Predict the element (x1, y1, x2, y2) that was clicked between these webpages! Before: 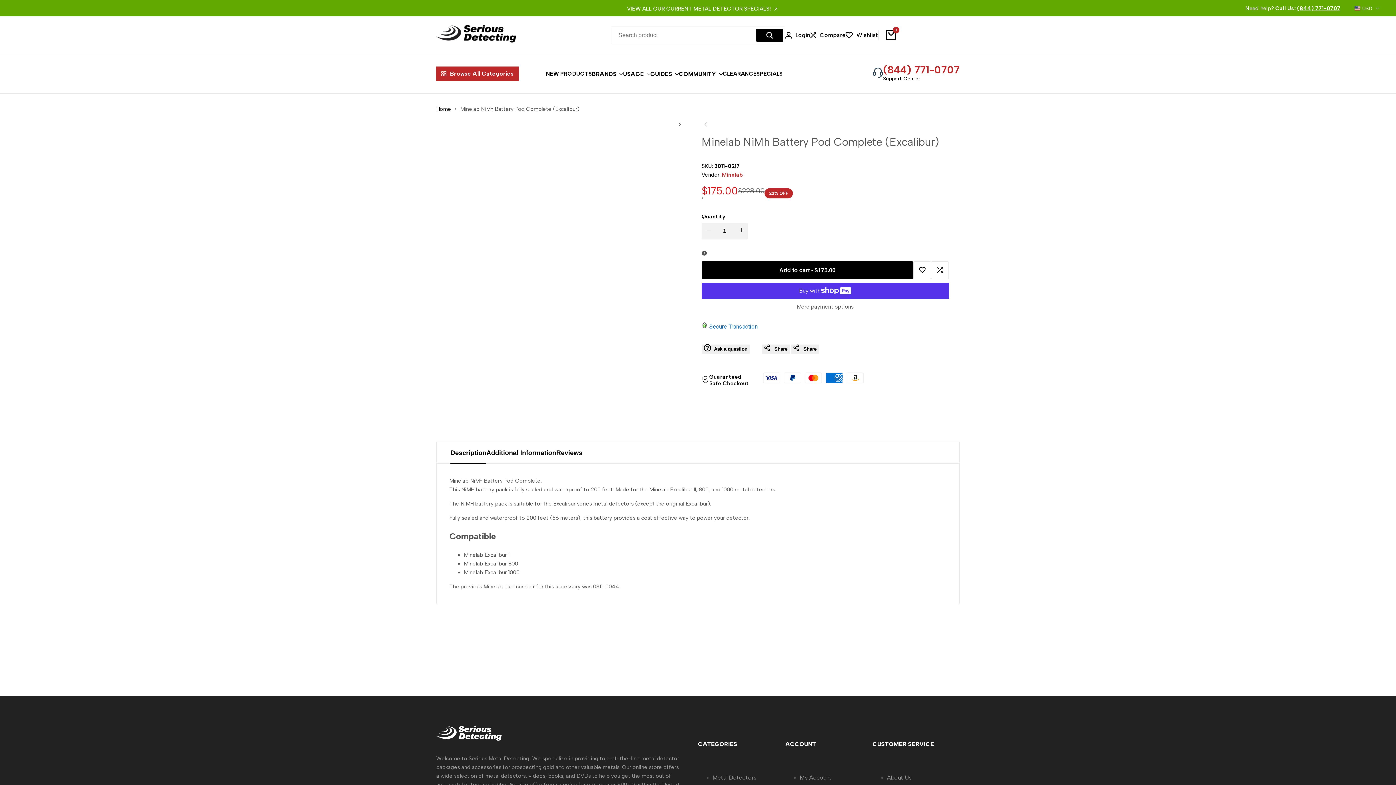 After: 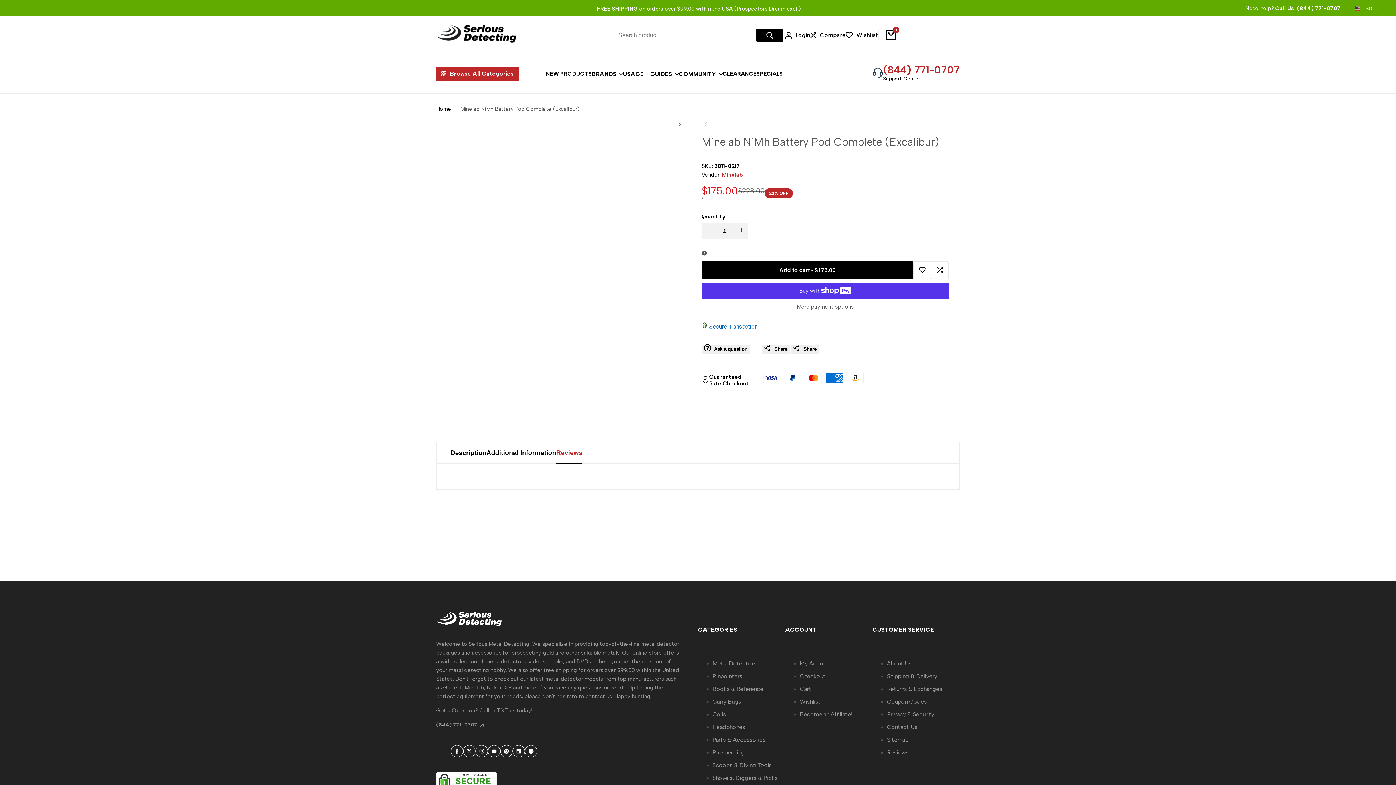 Action: label: Reviews bbox: (556, 442, 582, 464)